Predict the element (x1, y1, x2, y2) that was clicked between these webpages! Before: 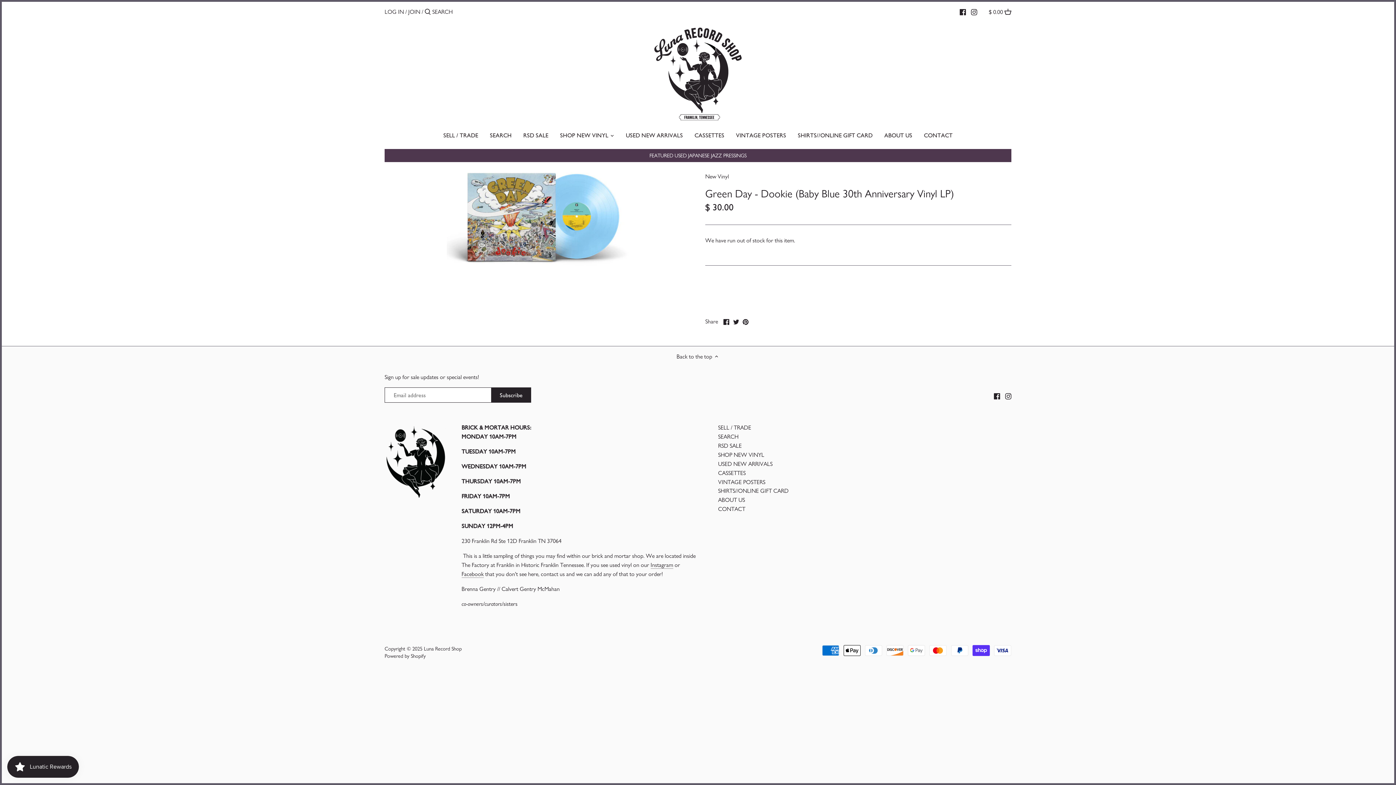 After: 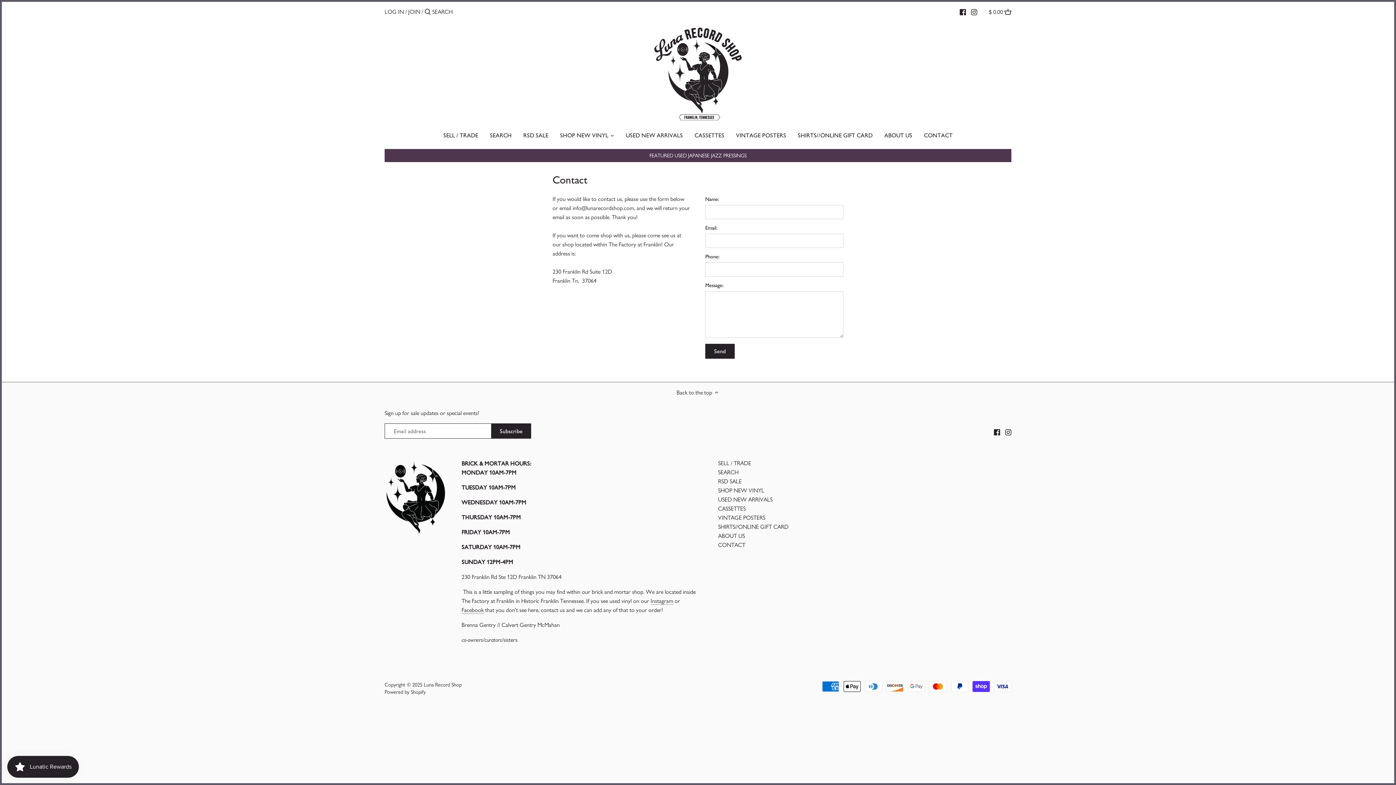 Action: label: CONTACT bbox: (918, 129, 958, 143)